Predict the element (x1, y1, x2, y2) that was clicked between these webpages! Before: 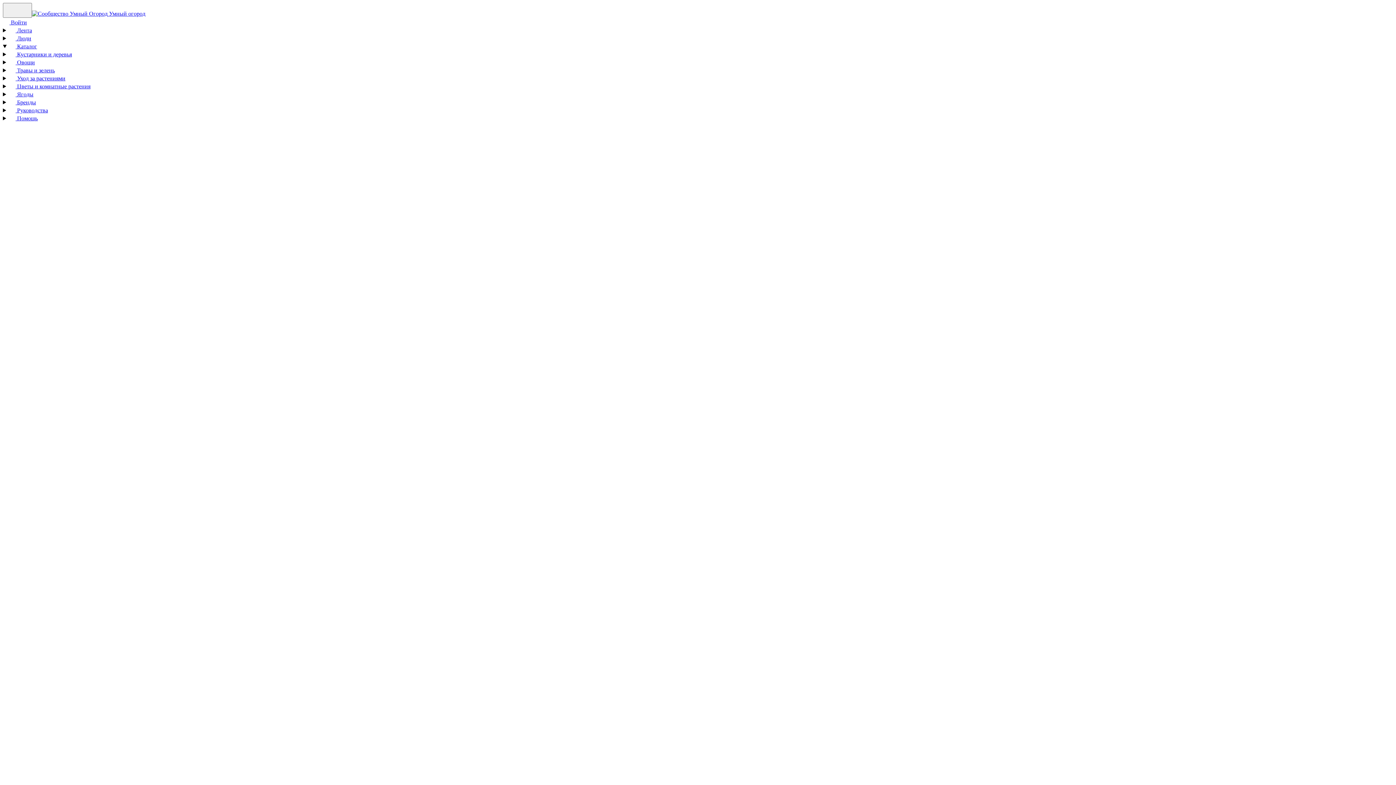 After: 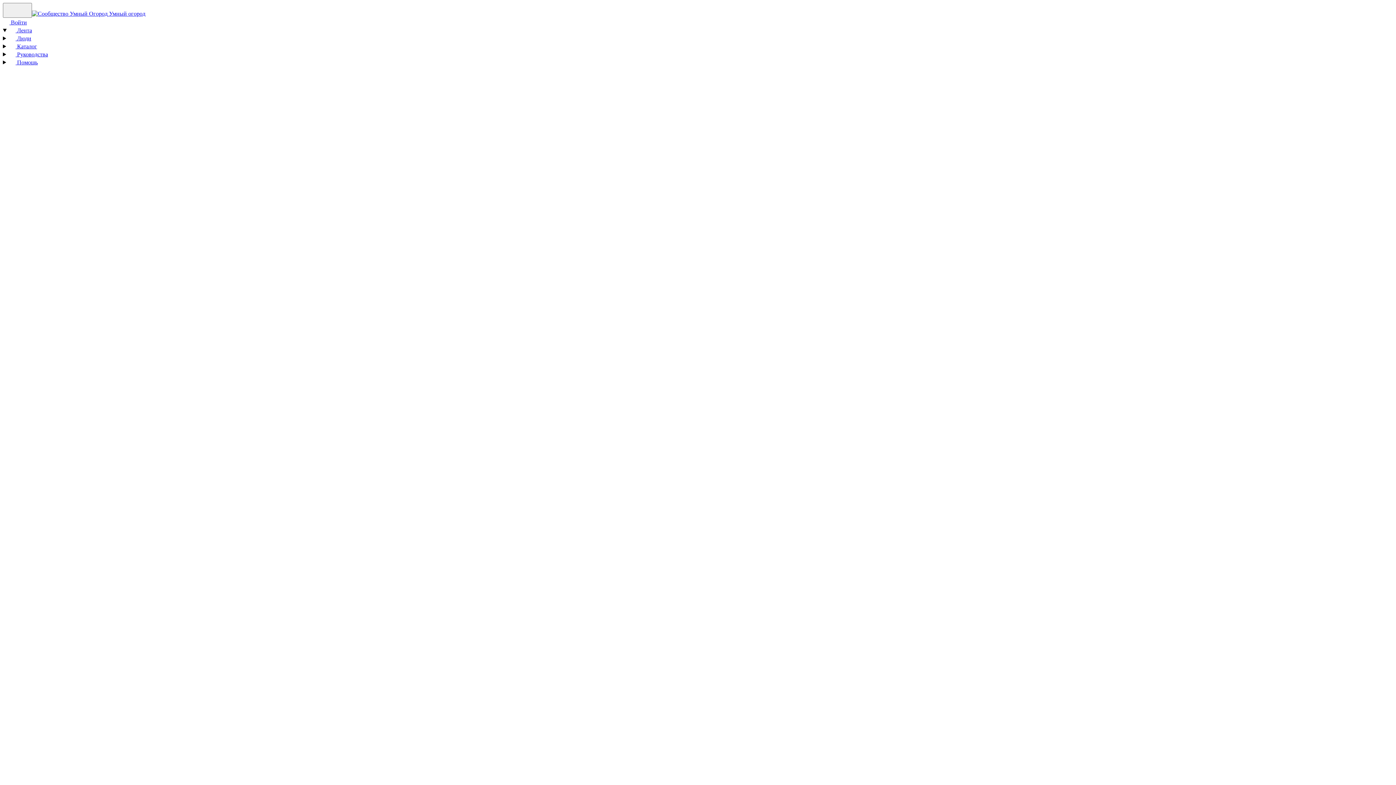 Action: bbox: (9, 27, 31, 33) label:  Лента